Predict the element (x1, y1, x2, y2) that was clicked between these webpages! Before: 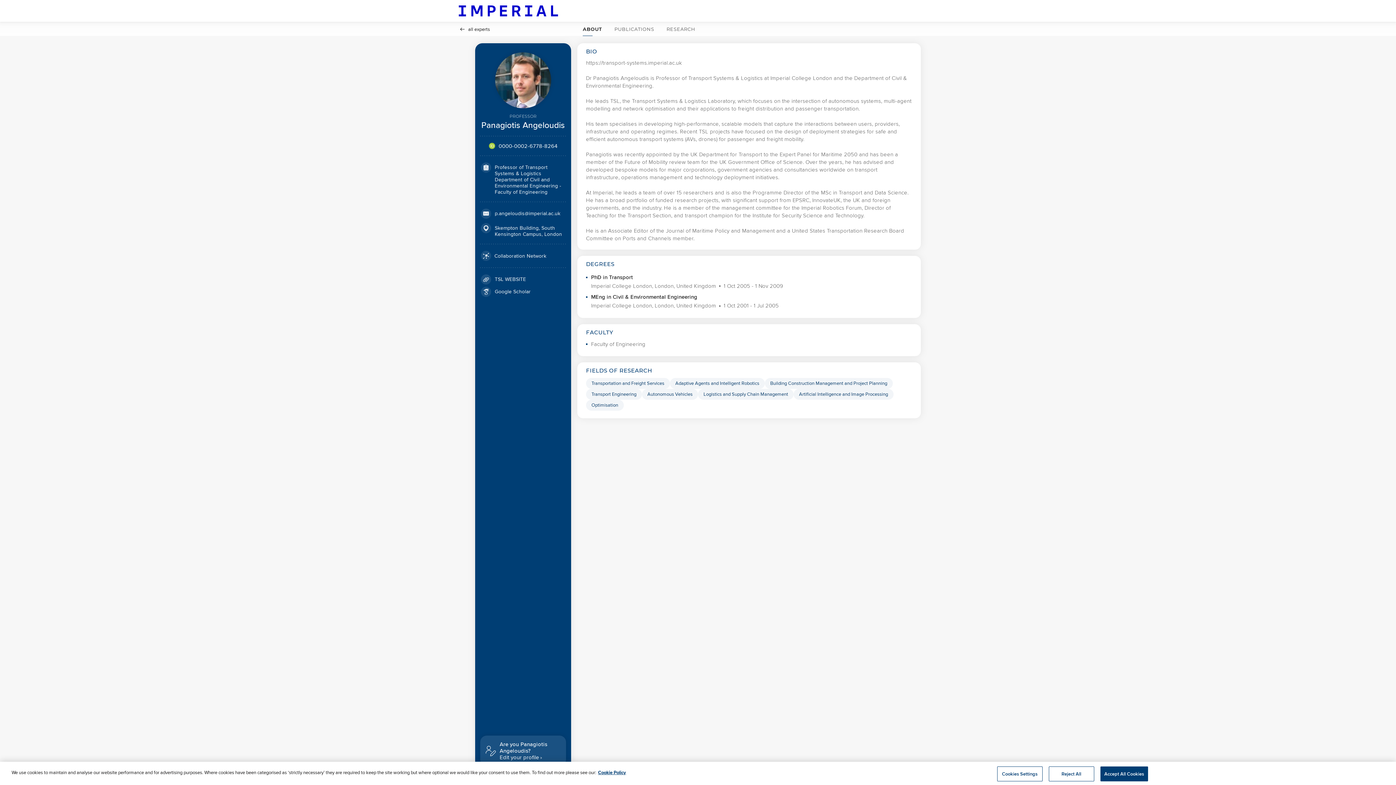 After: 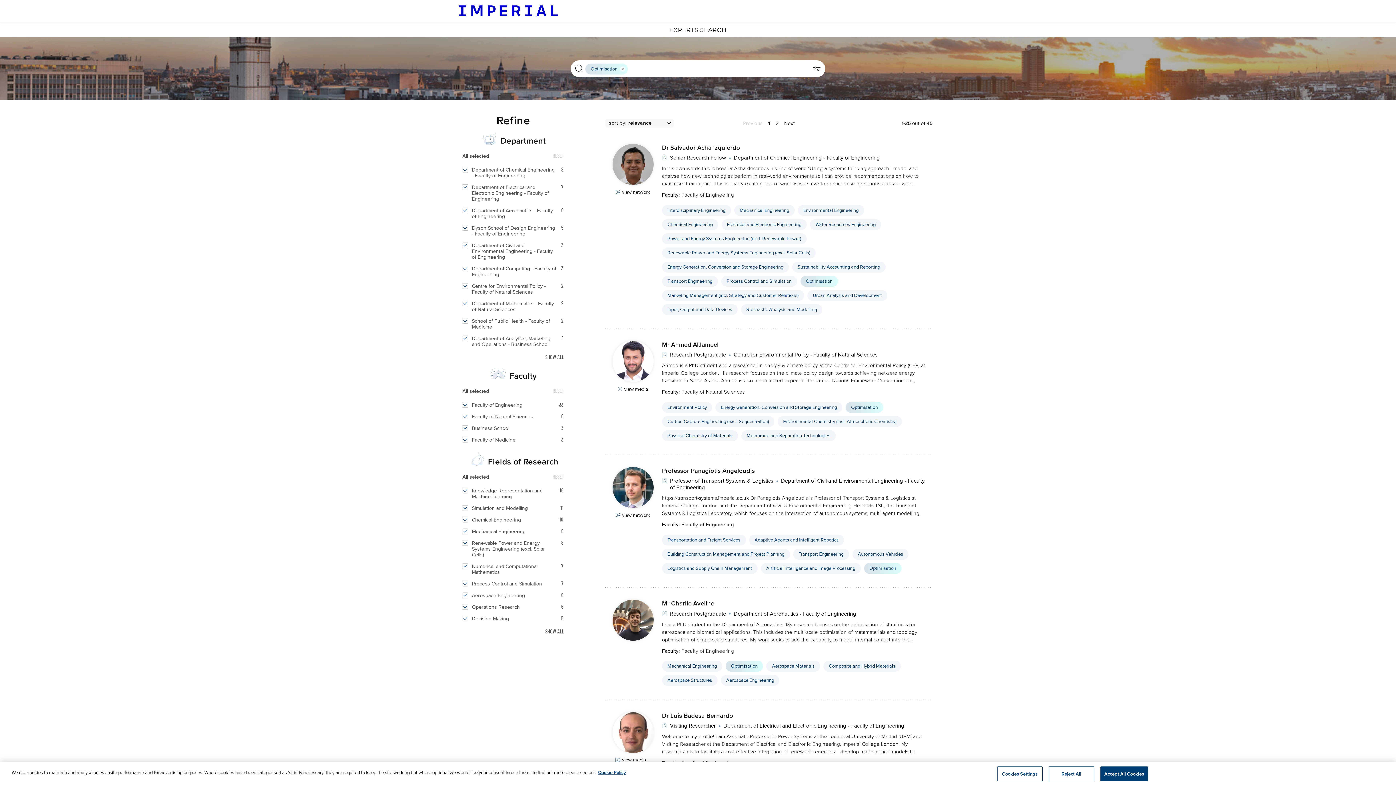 Action: bbox: (586, 399, 623, 410) label: Optimisation Click to search for profiles with this tag.